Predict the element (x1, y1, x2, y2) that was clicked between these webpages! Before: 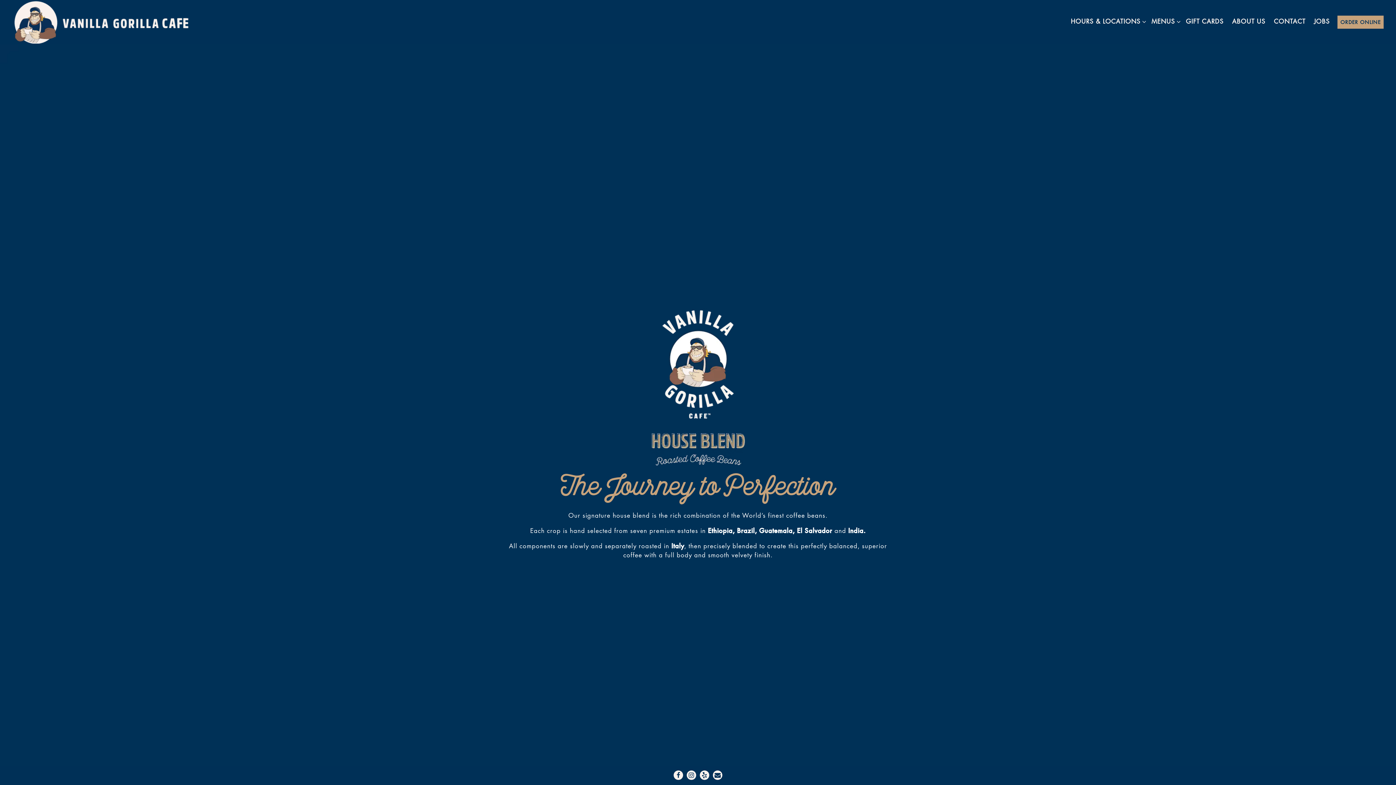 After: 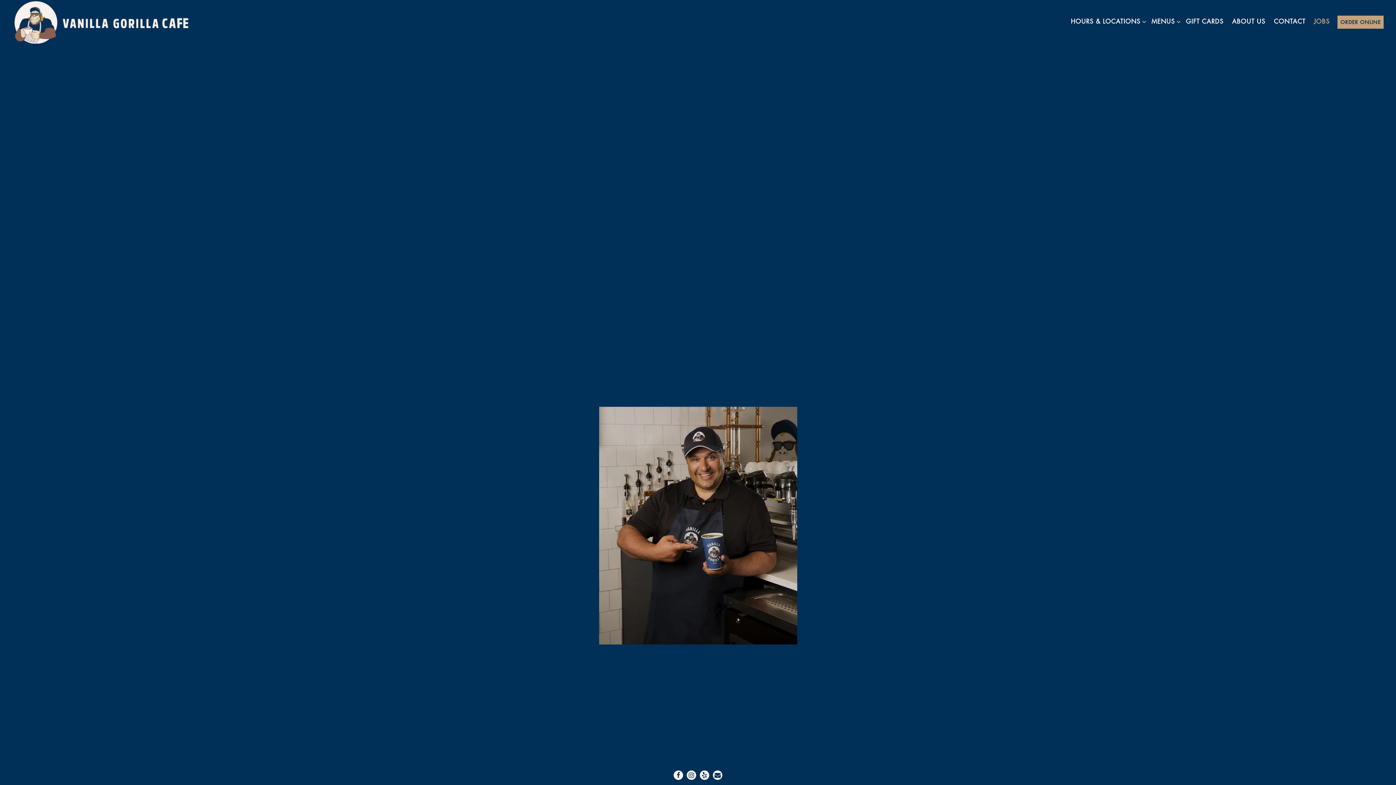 Action: bbox: (1311, 15, 1333, 27) label: Jobs